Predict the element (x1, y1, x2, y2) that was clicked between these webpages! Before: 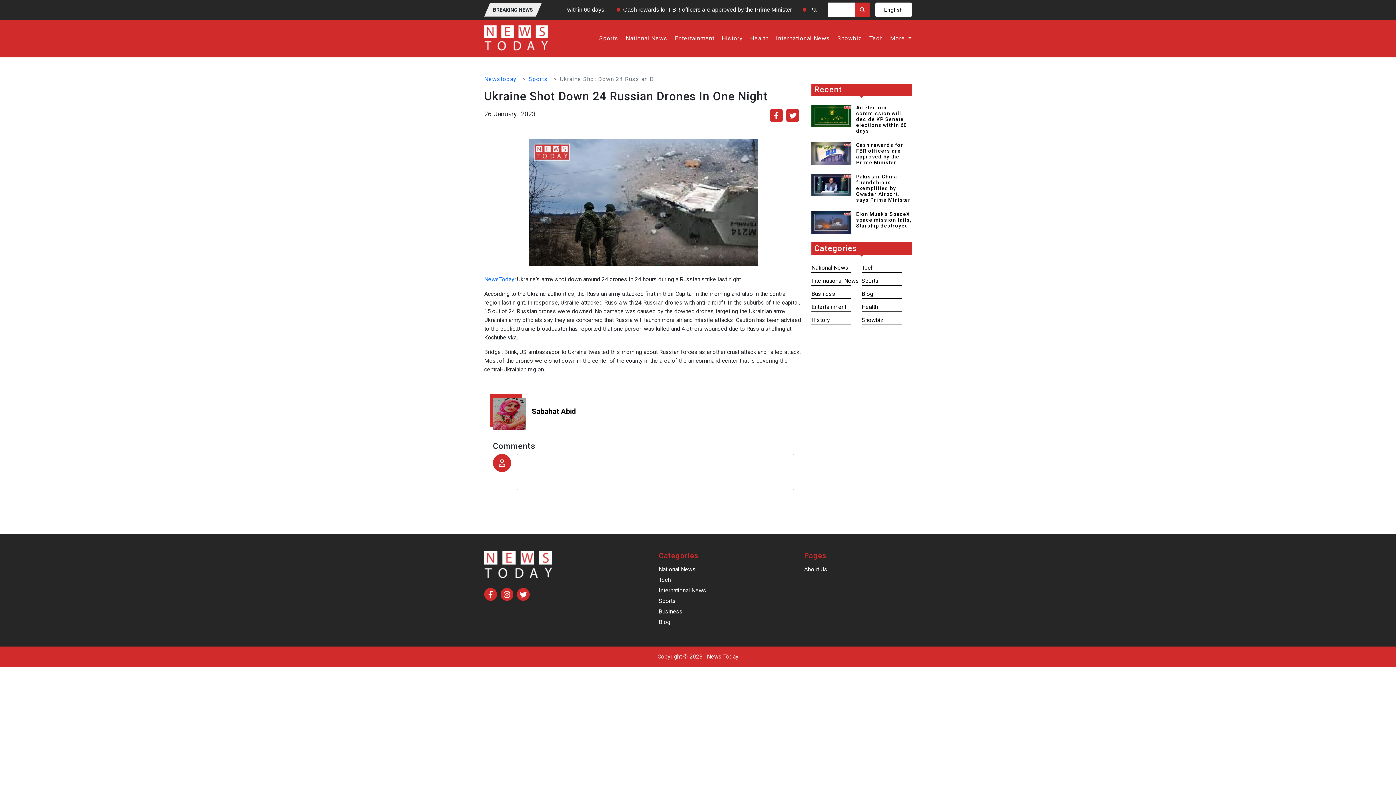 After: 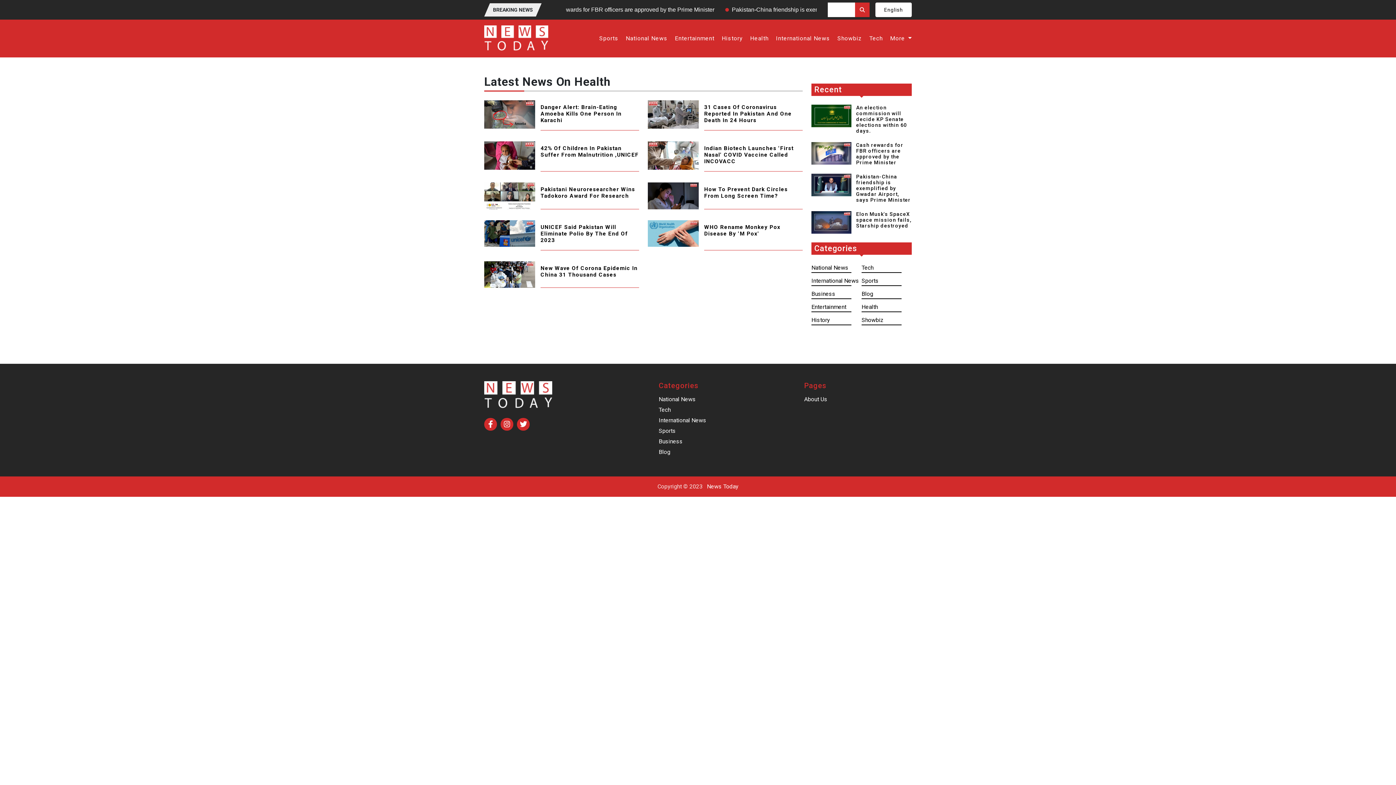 Action: label: Health bbox: (861, 302, 912, 312)